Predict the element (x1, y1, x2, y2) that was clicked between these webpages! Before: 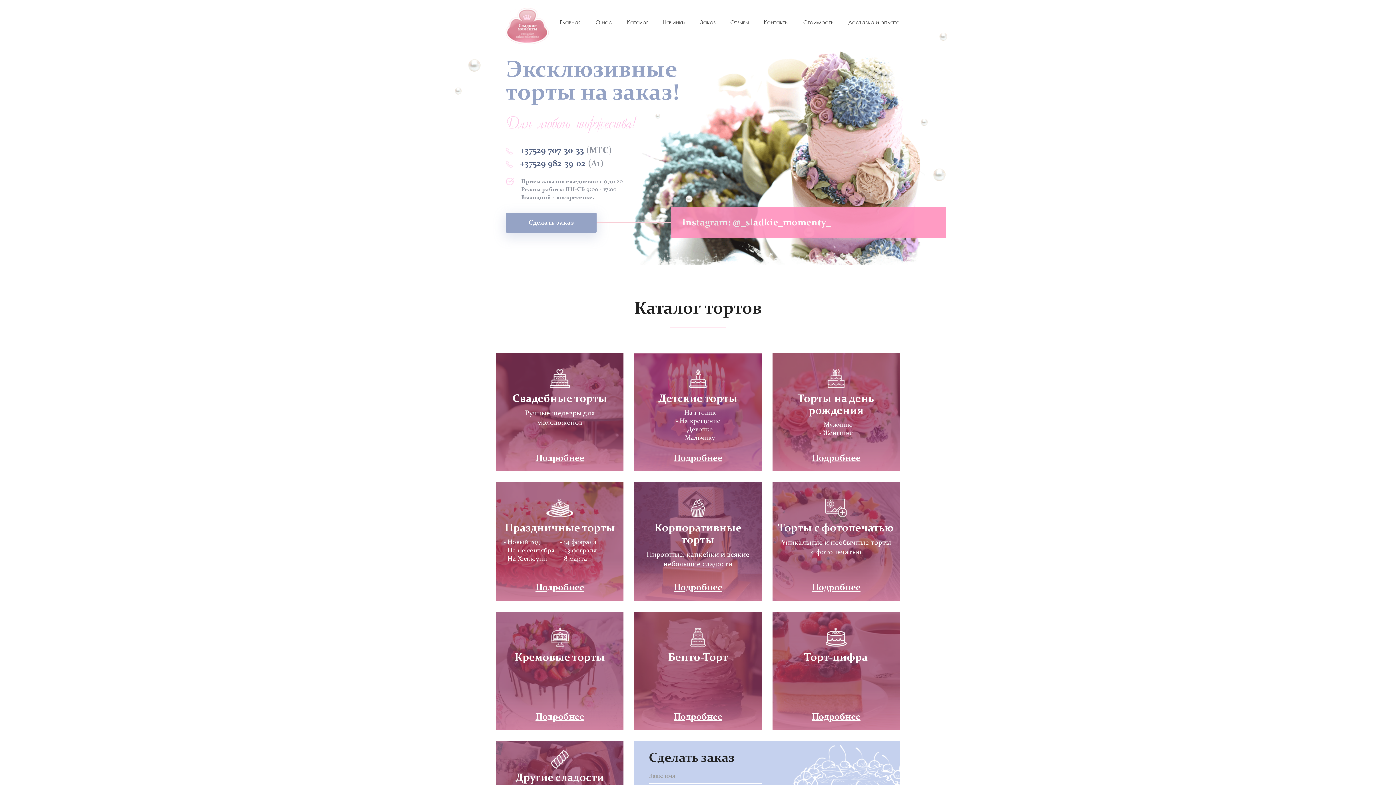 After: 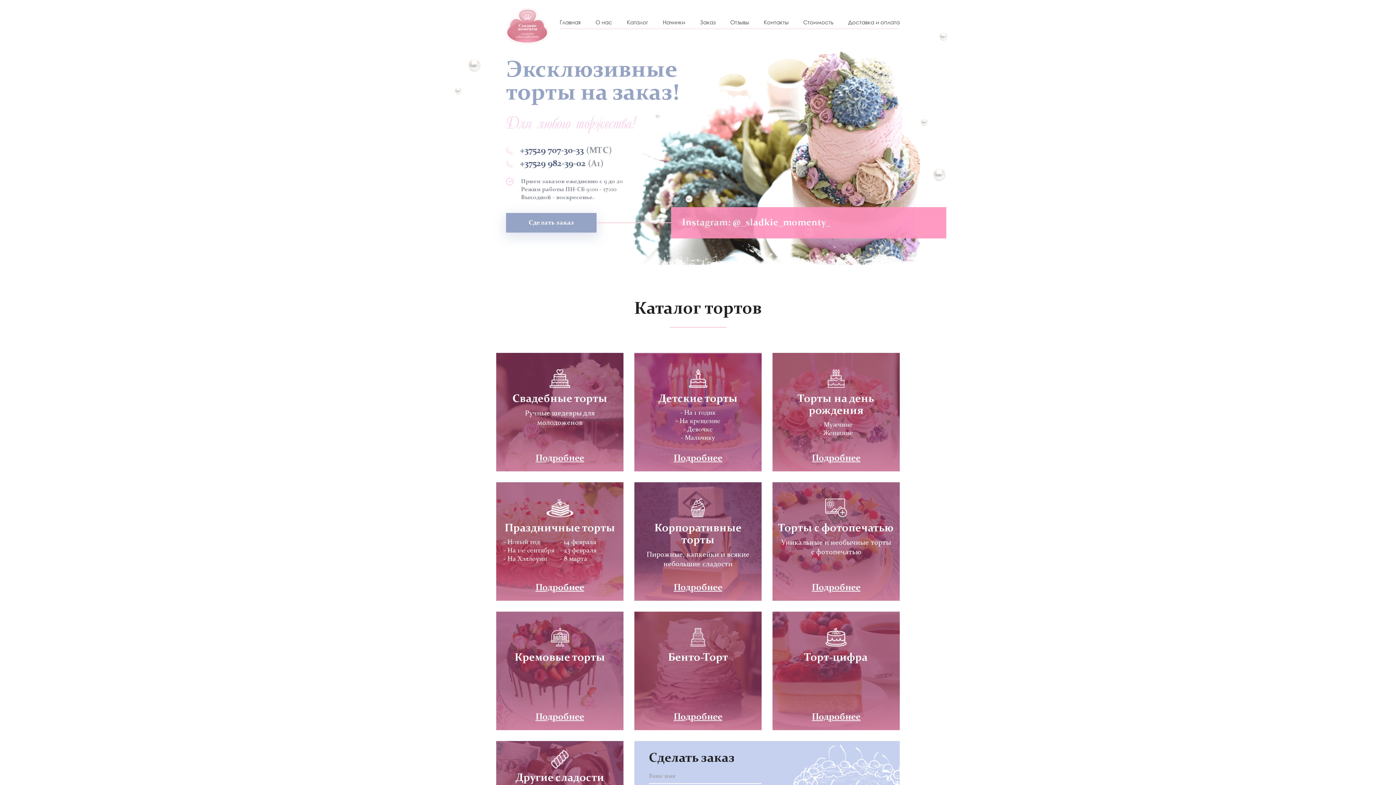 Action: bbox: (634, 668, 761, 730) label: Подробнее